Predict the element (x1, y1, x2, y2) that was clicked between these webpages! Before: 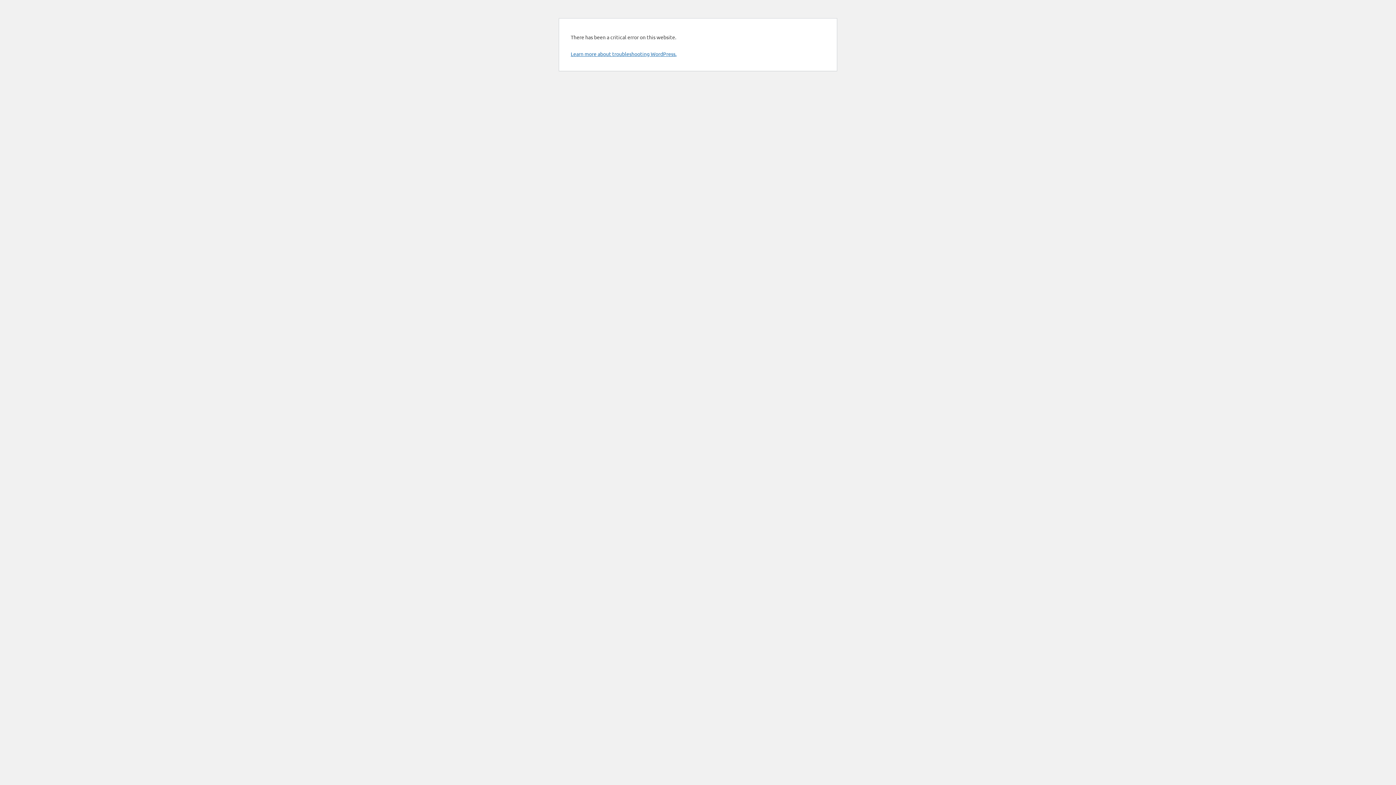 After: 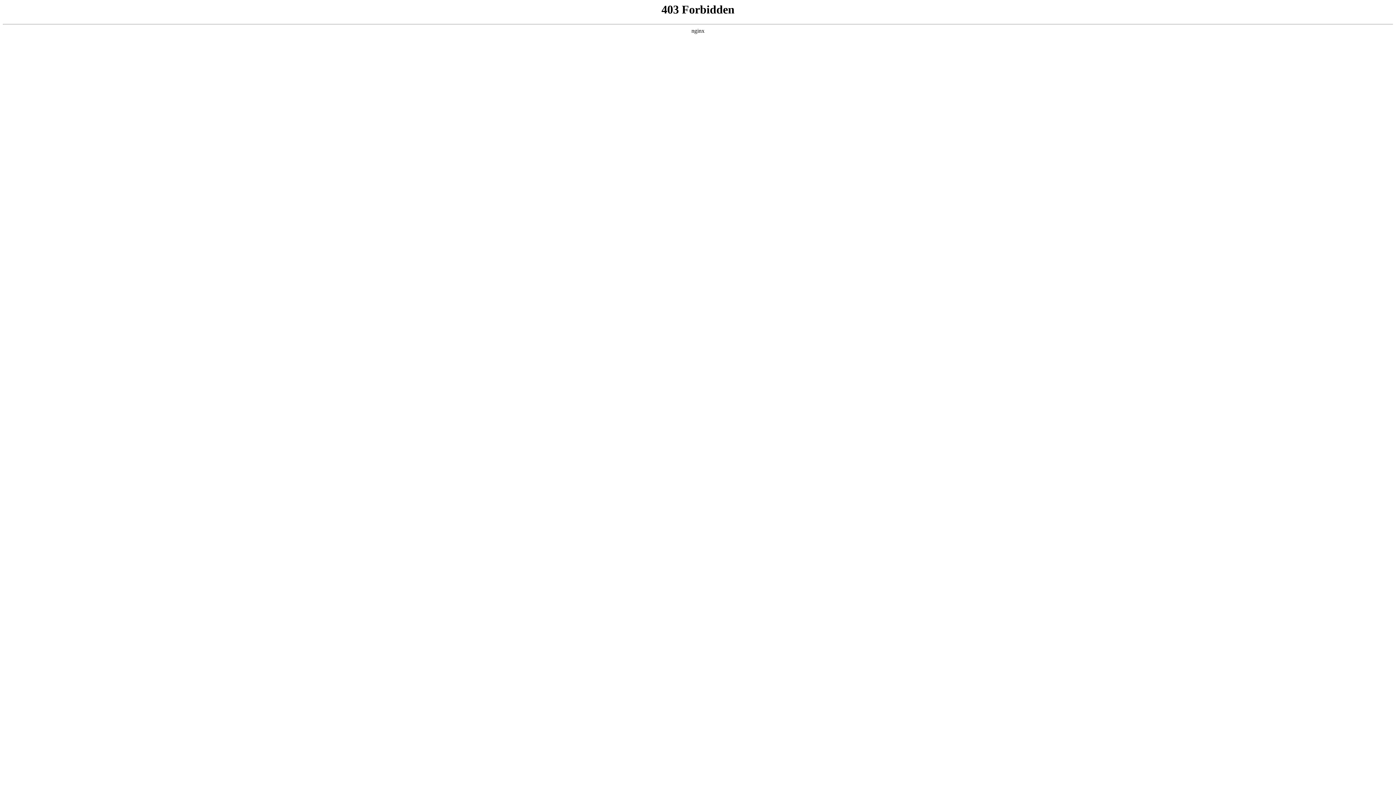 Action: label: Learn more about troubleshooting WordPress. bbox: (570, 50, 676, 57)